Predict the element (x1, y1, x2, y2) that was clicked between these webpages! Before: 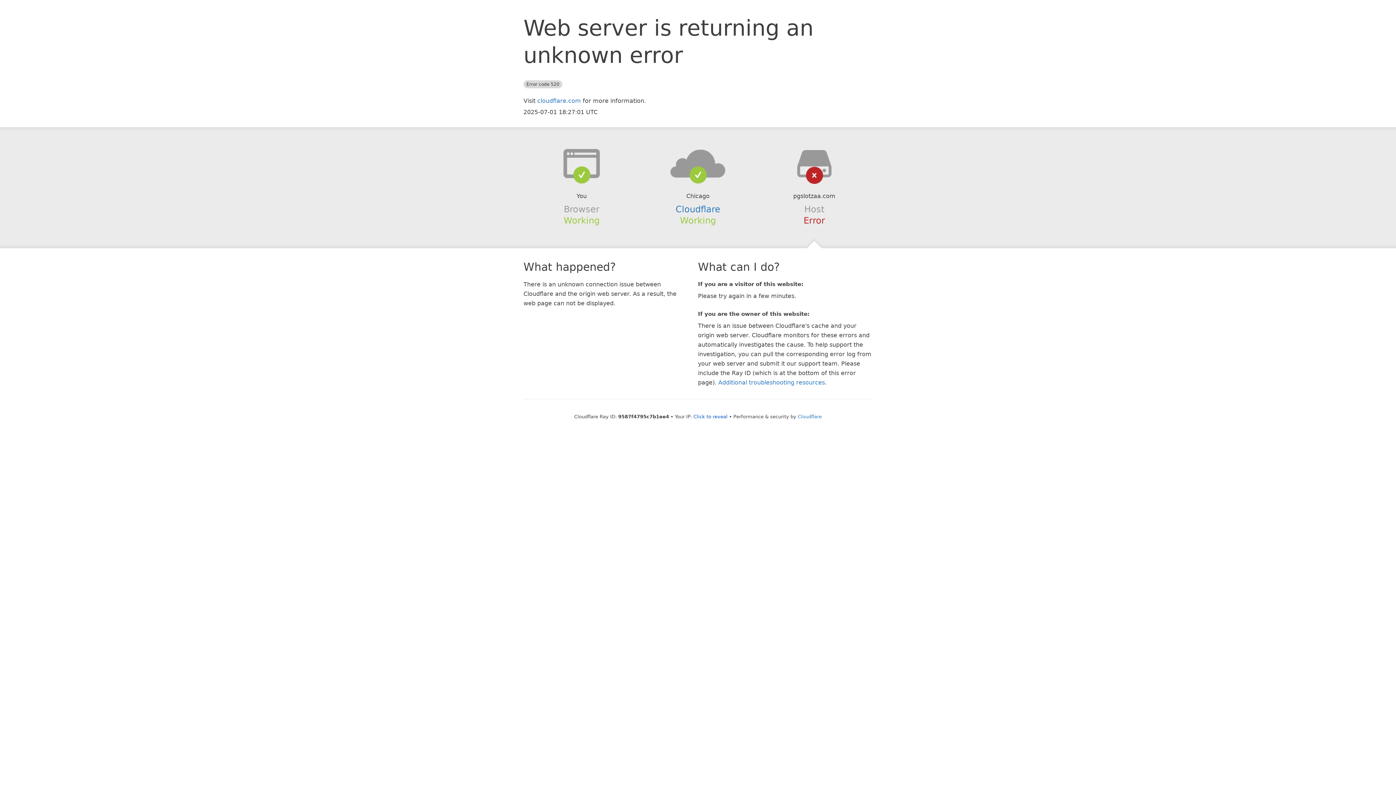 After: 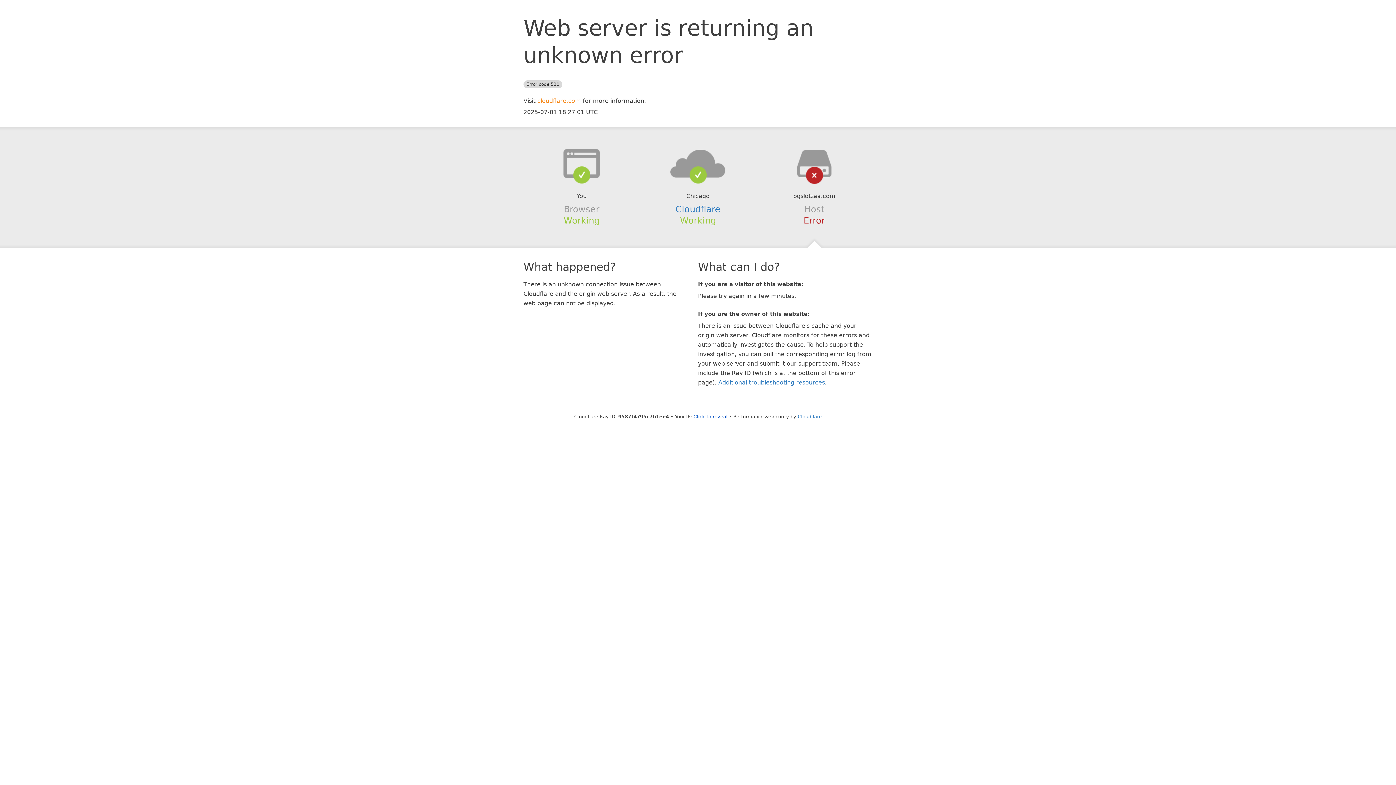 Action: label: cloudflare.com bbox: (537, 97, 581, 104)